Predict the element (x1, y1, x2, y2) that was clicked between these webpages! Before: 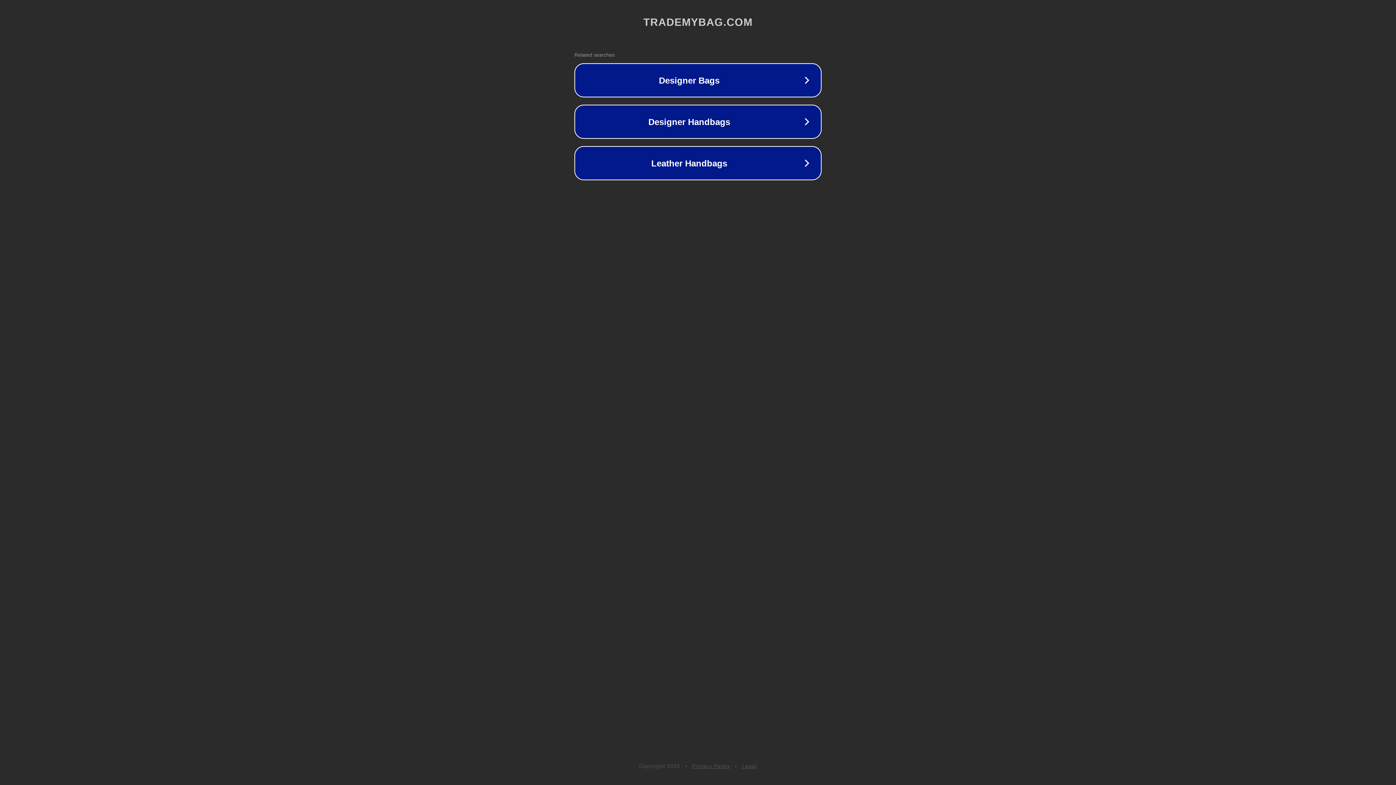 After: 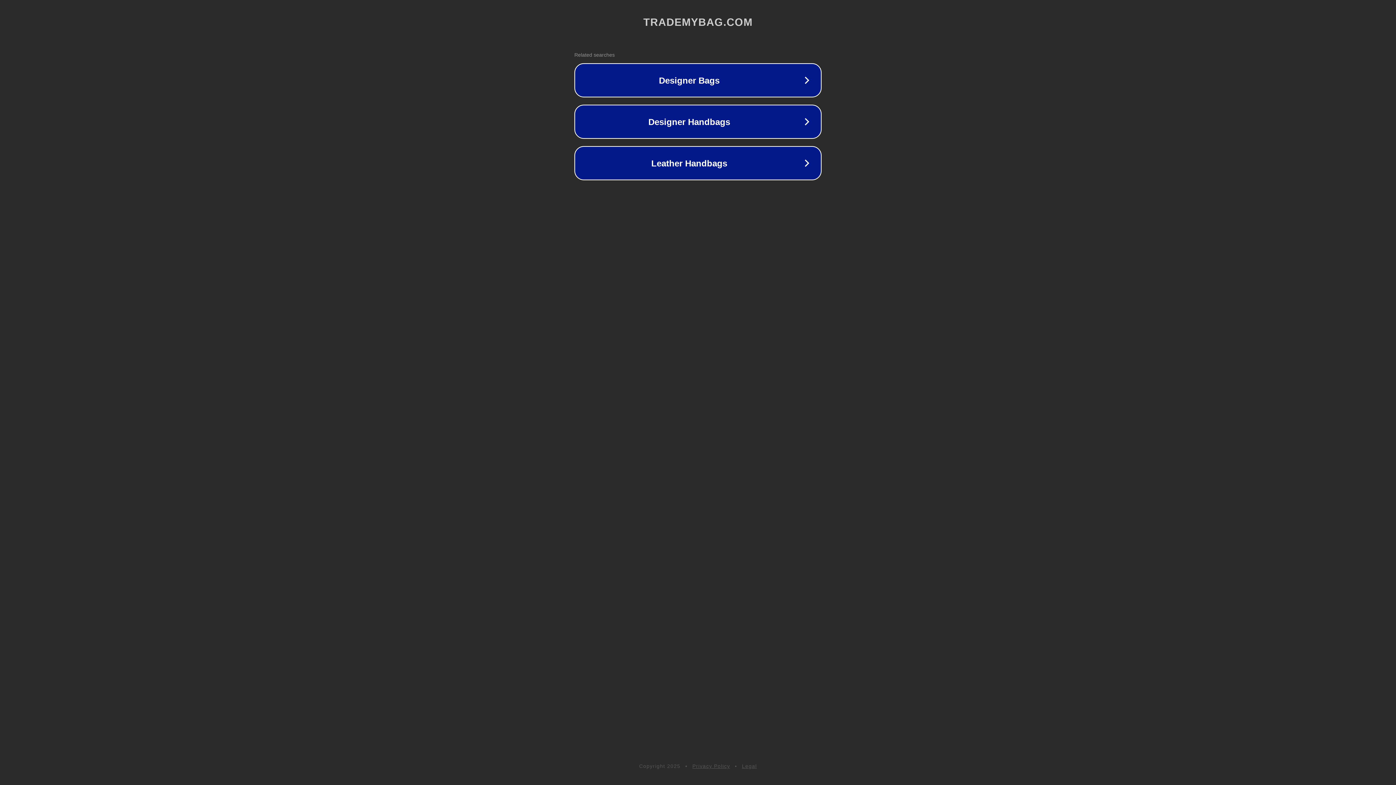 Action: label: Legal bbox: (742, 763, 757, 769)